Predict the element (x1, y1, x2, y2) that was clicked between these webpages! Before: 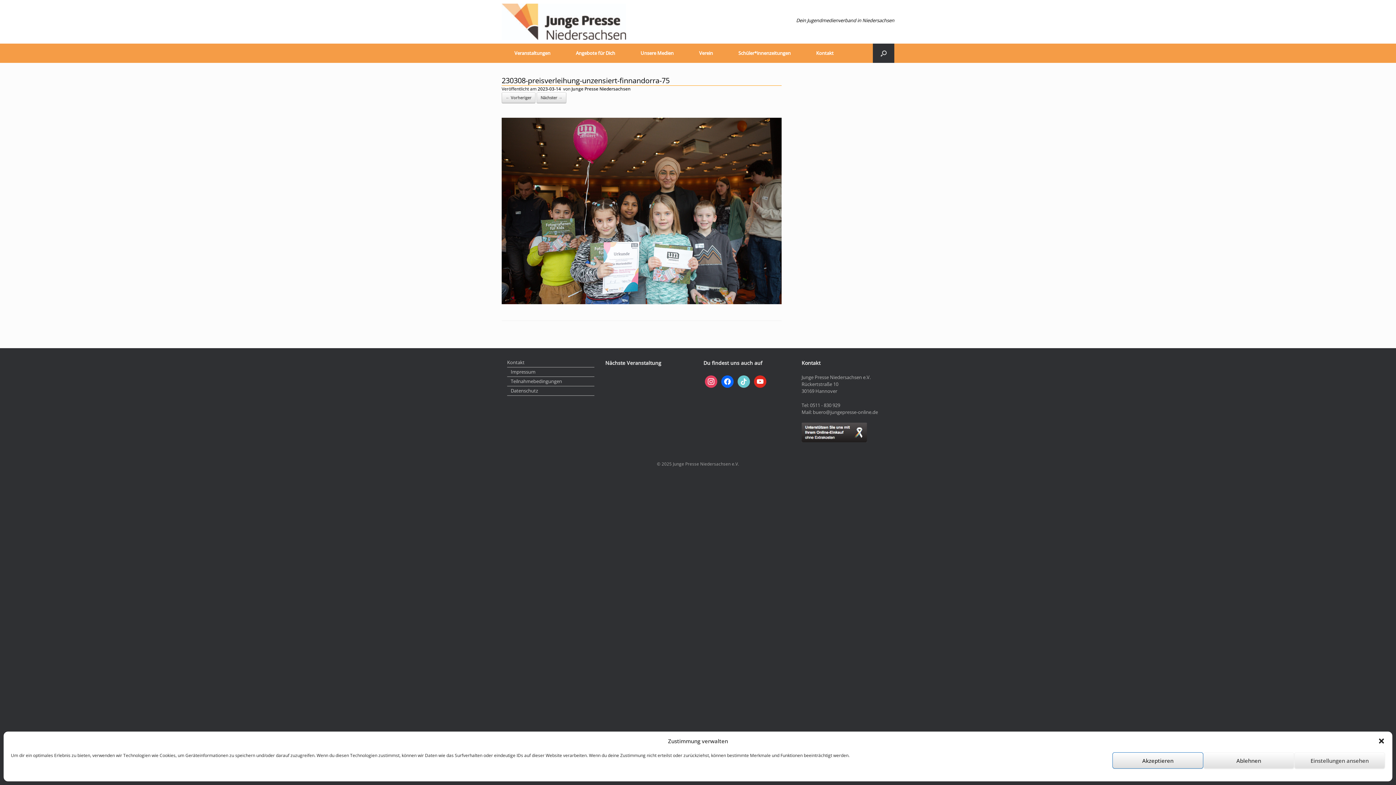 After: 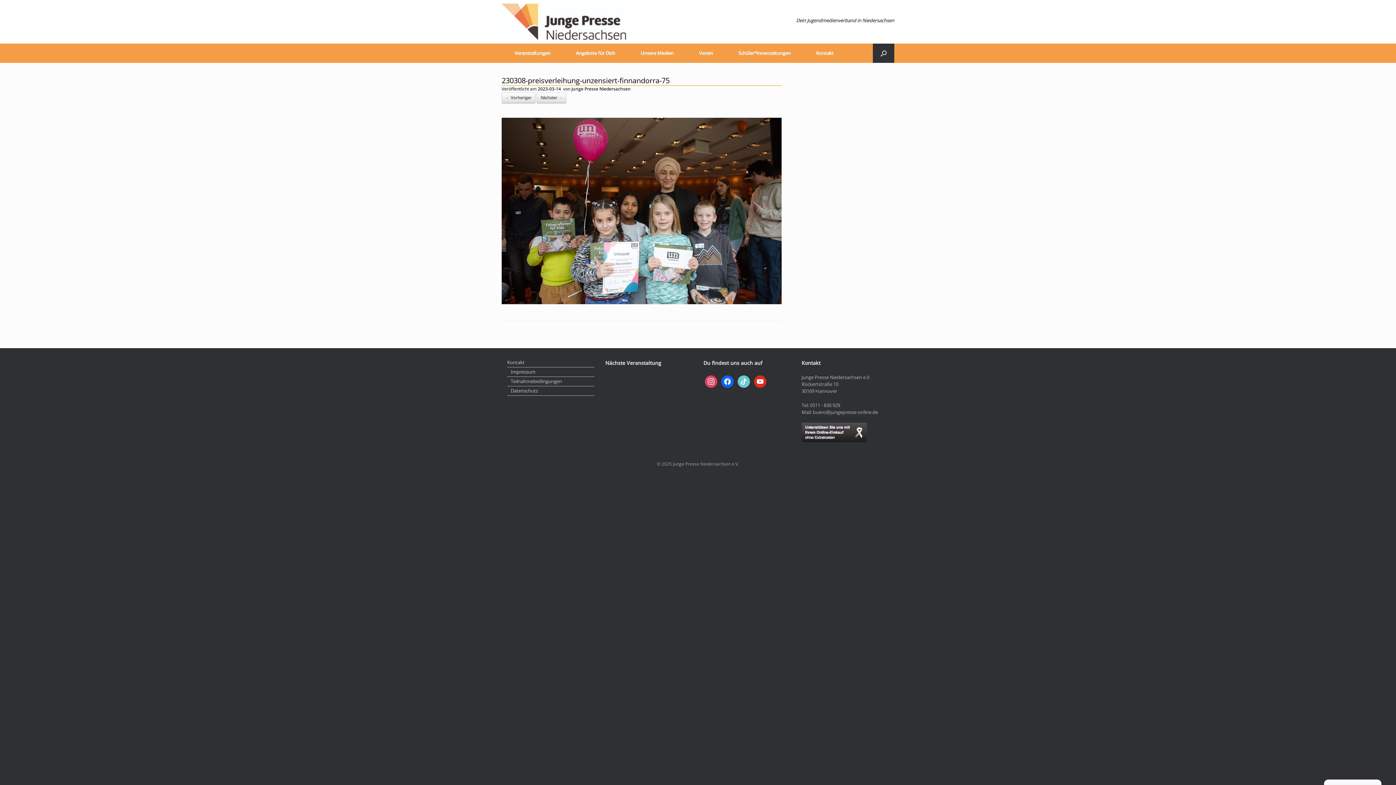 Action: bbox: (1112, 752, 1203, 769) label: Akzeptieren